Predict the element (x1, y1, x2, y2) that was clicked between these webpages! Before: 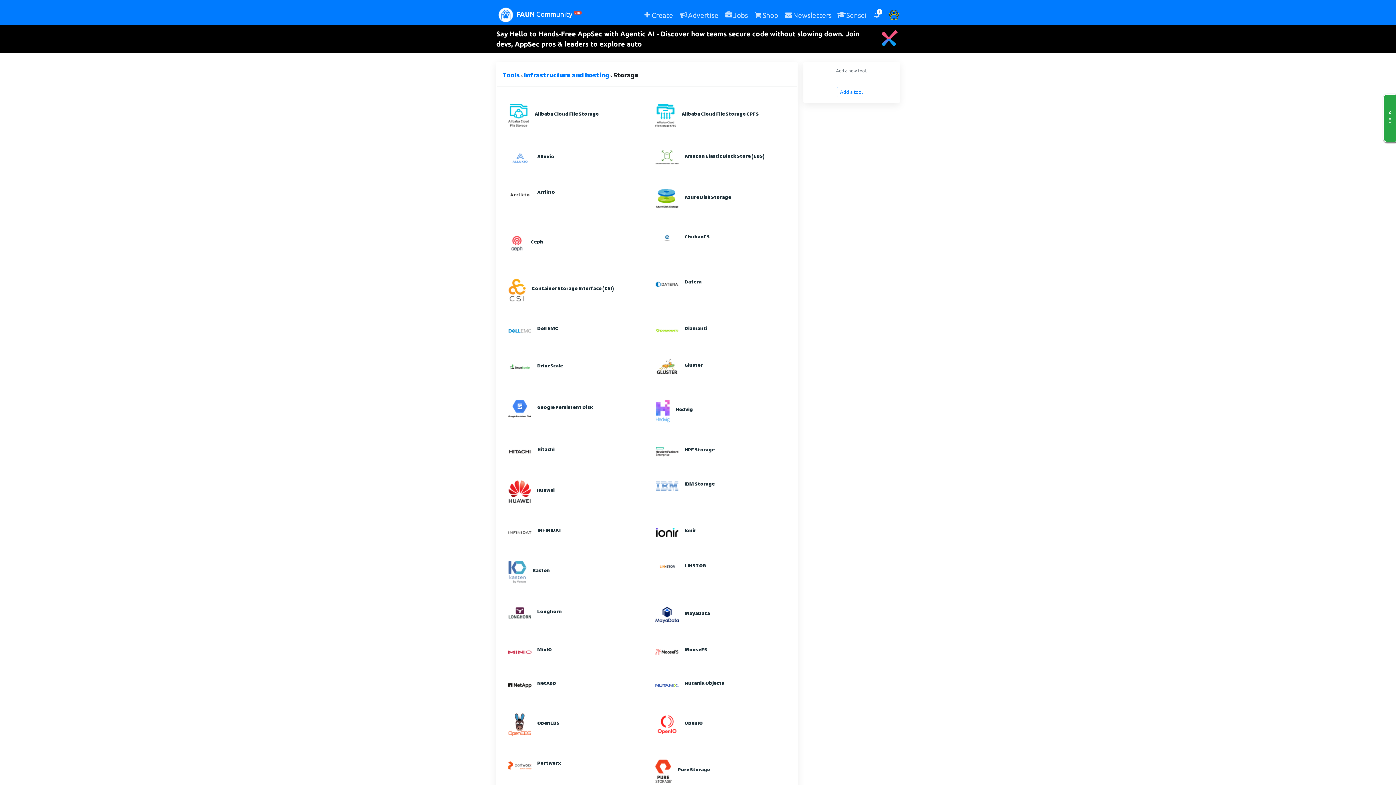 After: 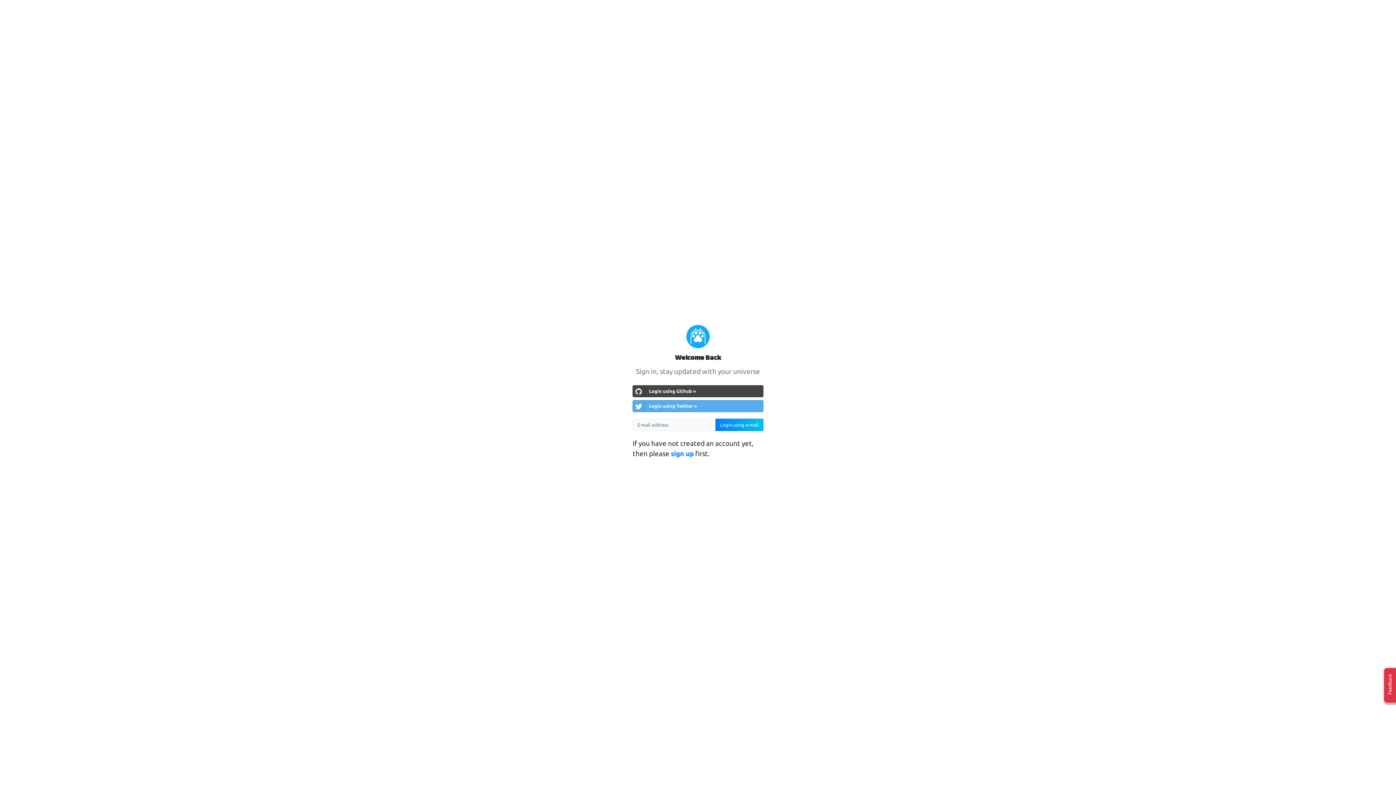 Action: bbox: (837, 86, 866, 97) label: Add a tool